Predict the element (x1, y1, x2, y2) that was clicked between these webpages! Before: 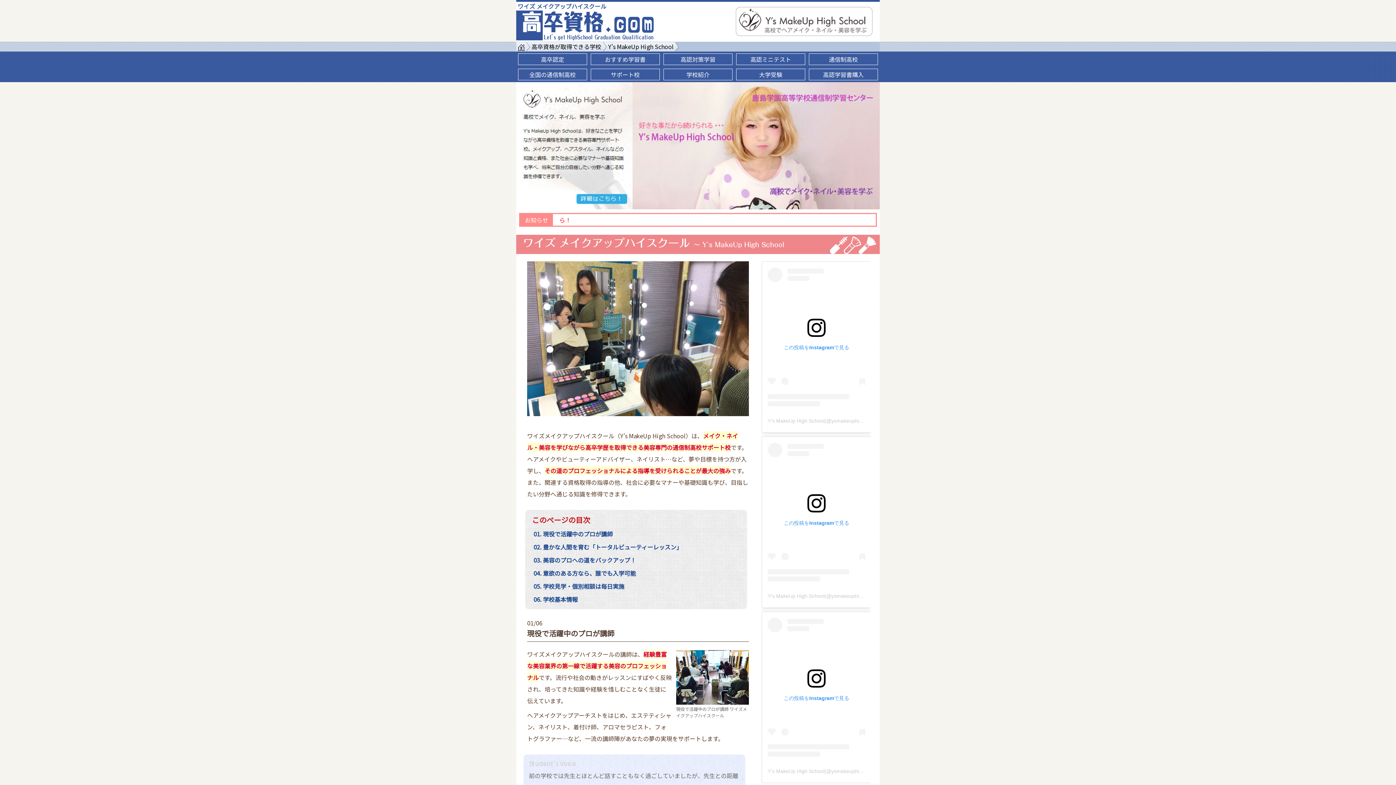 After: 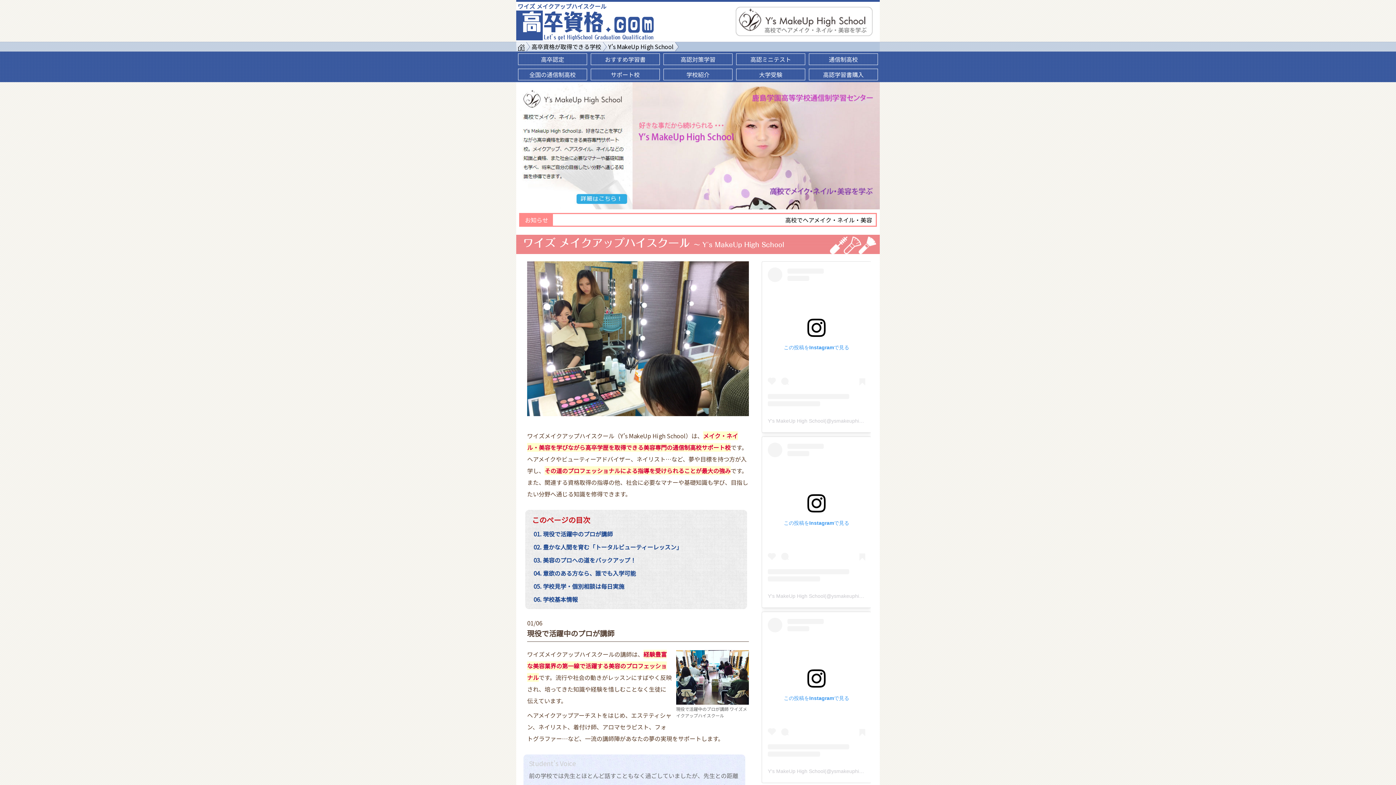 Action: bbox: (736, 1, 872, 41)